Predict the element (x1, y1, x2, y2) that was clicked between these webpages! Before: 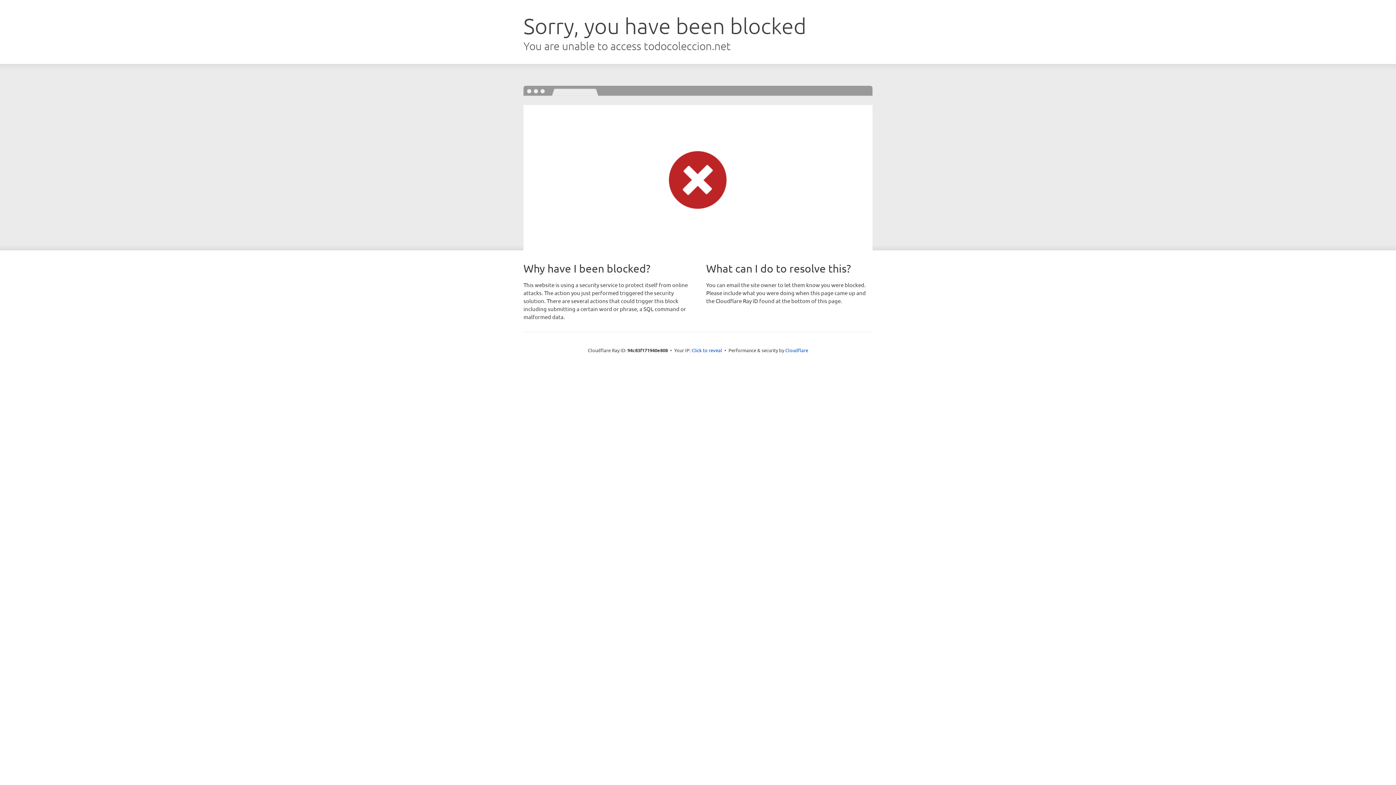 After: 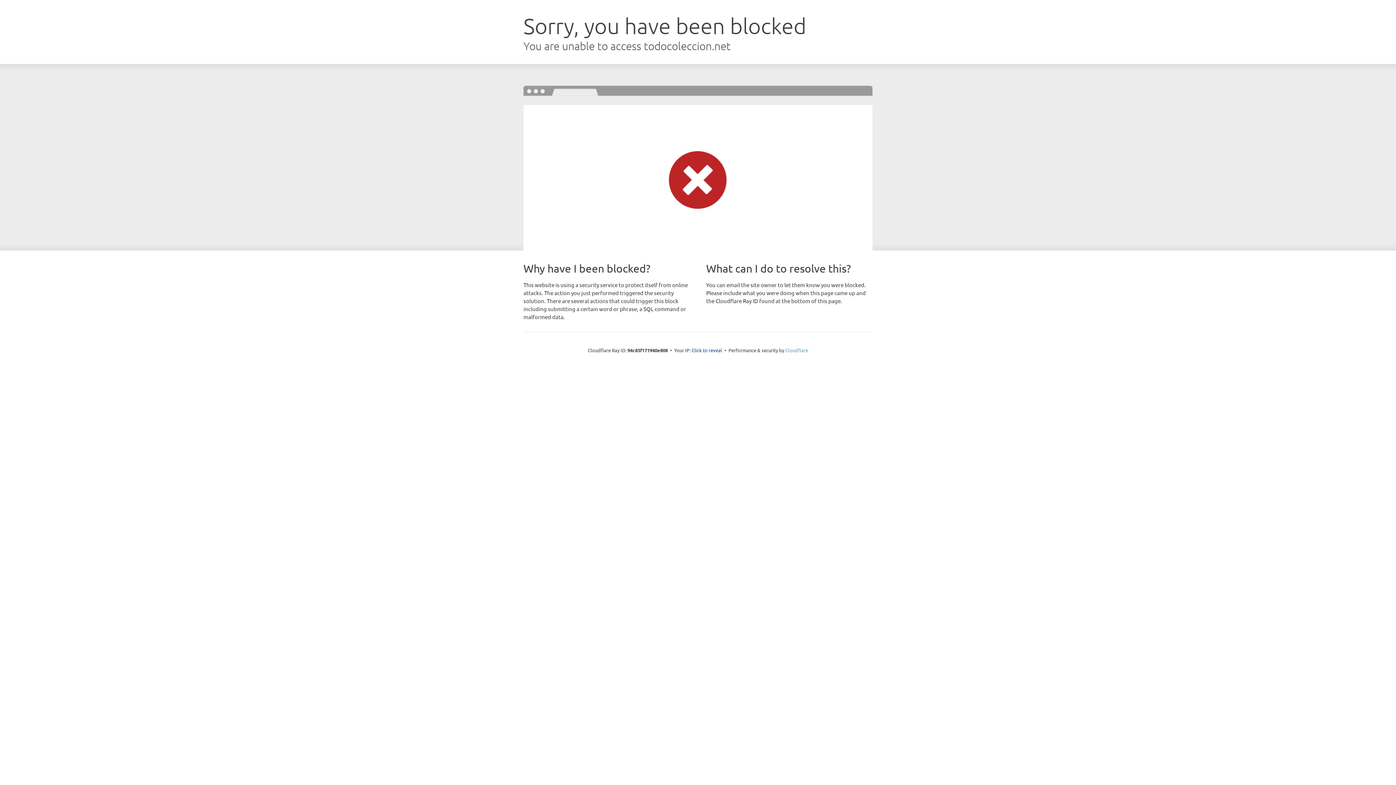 Action: label: Cloudflare bbox: (785, 347, 808, 353)